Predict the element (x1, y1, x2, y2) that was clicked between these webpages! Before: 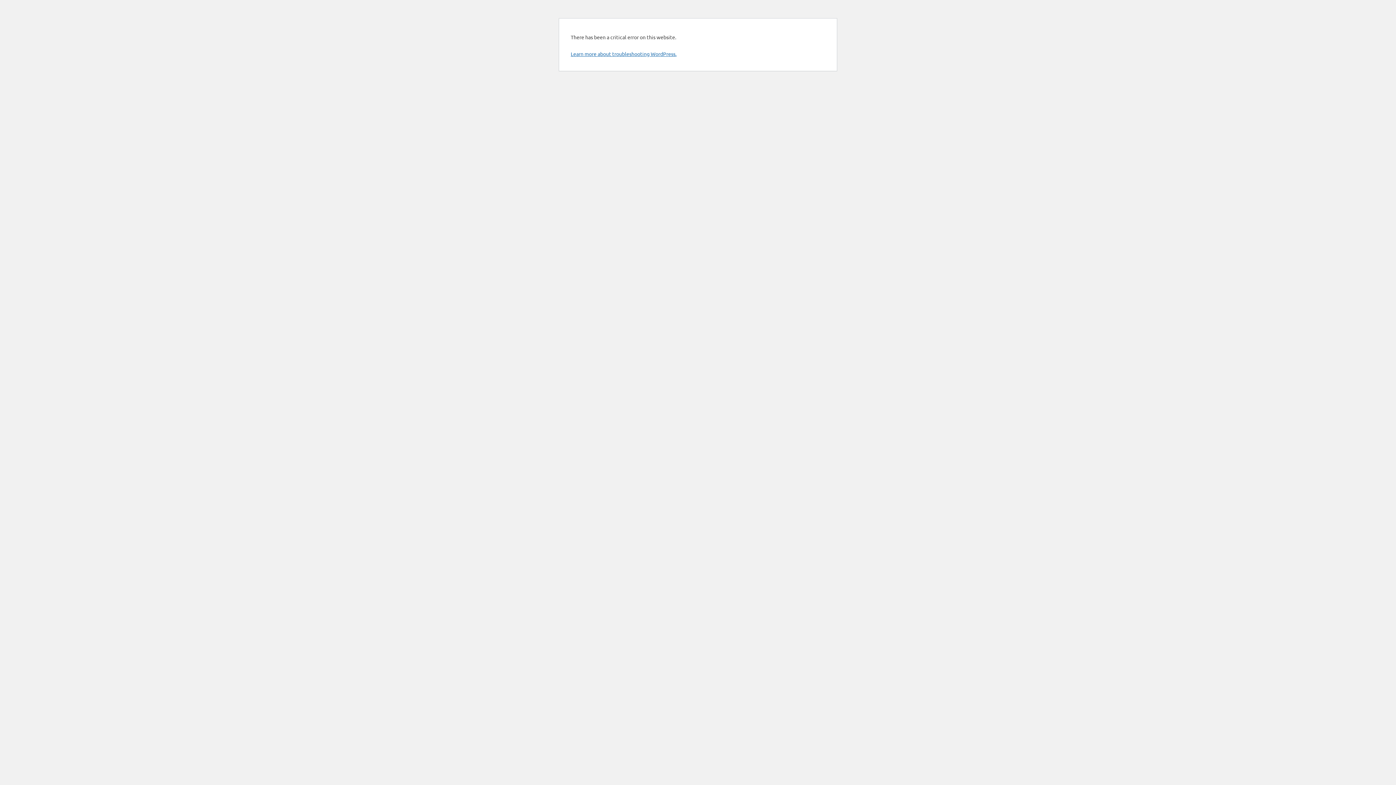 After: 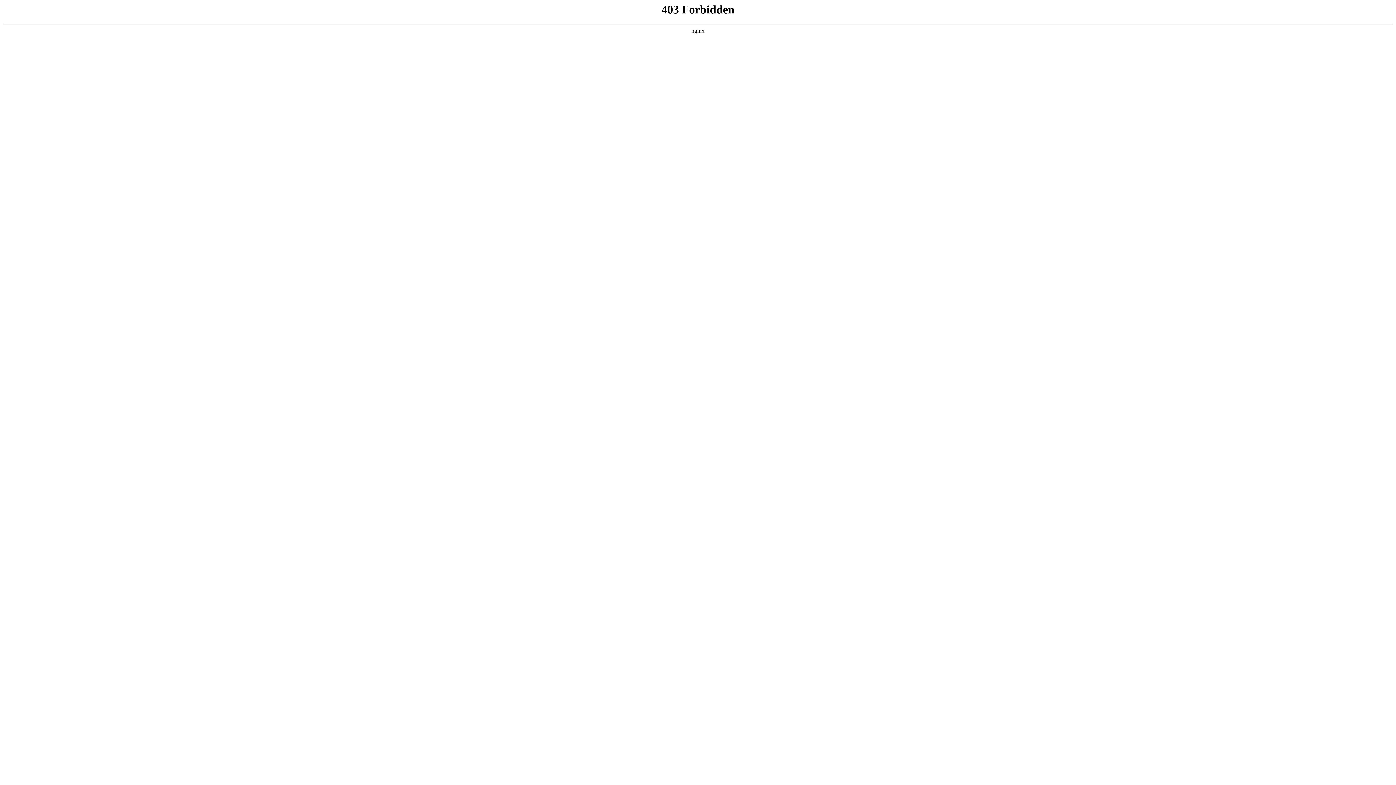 Action: bbox: (570, 50, 676, 57) label: Learn more about troubleshooting WordPress.